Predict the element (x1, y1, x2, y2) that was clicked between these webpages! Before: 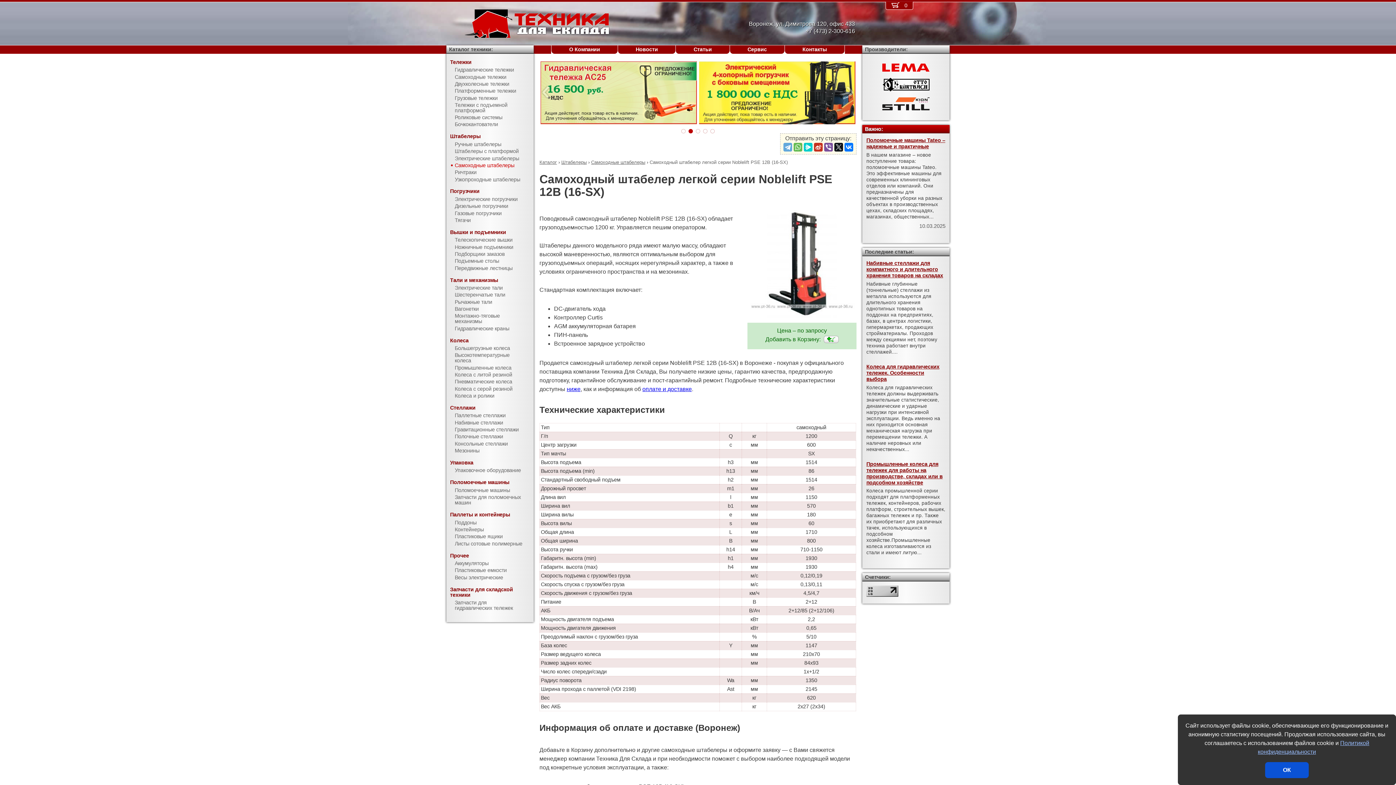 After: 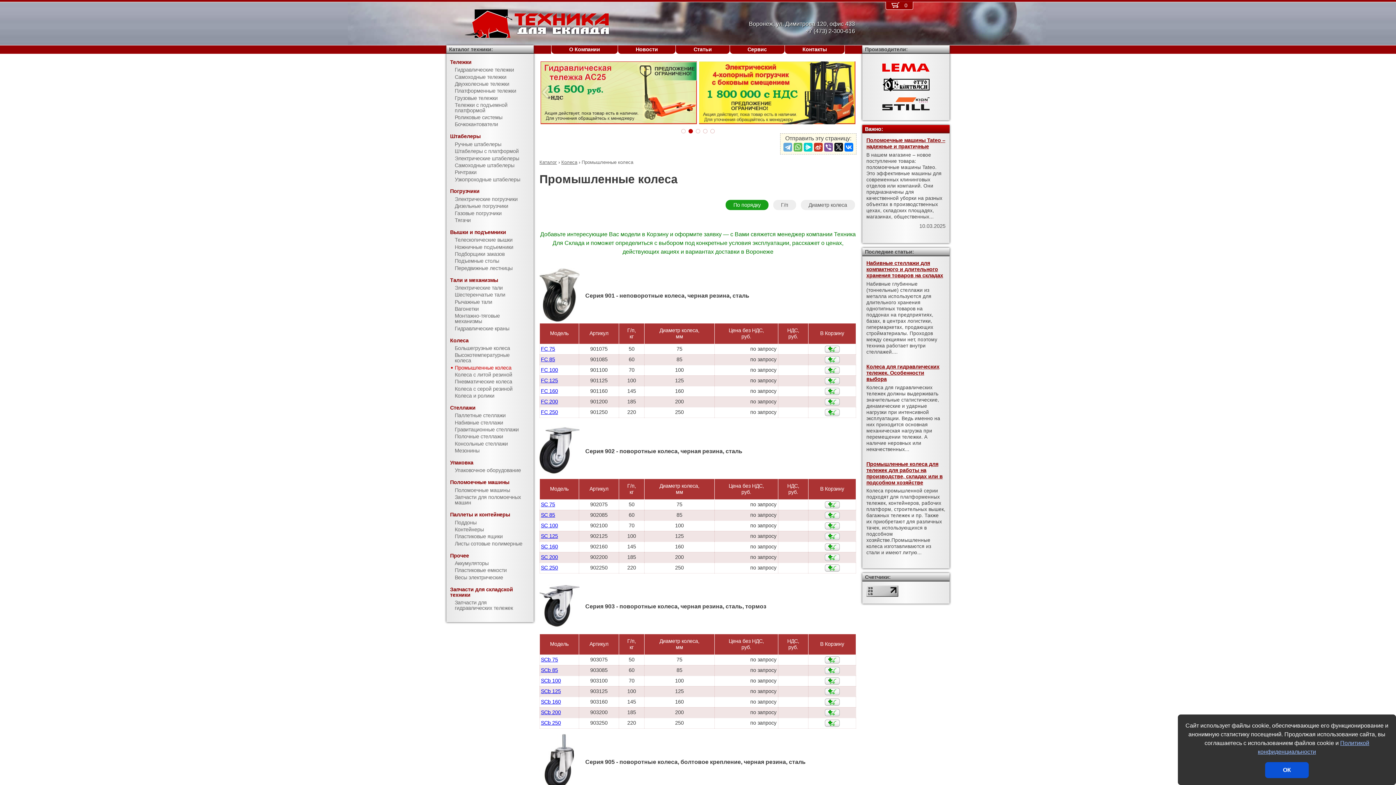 Action: bbox: (446, 364, 533, 371) label: Промышленные колеса